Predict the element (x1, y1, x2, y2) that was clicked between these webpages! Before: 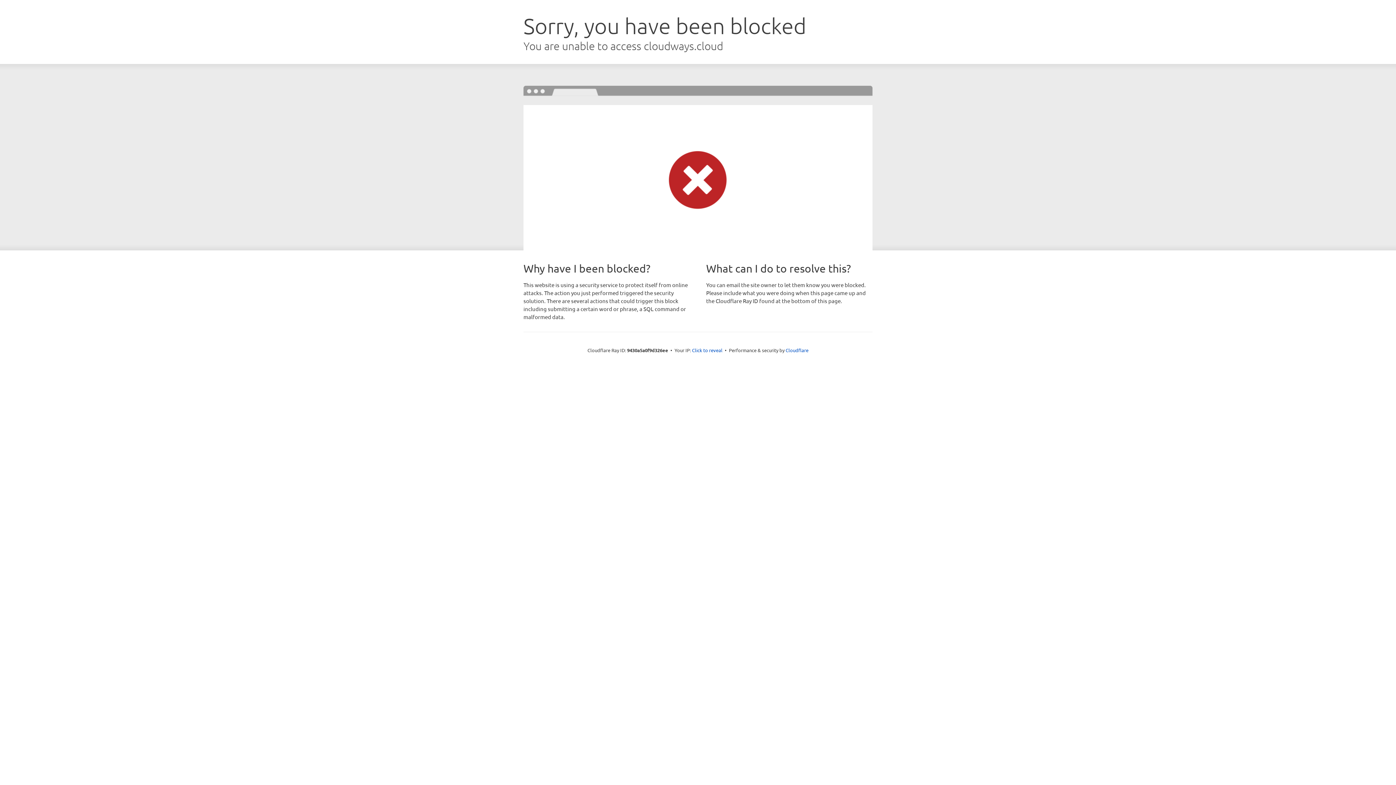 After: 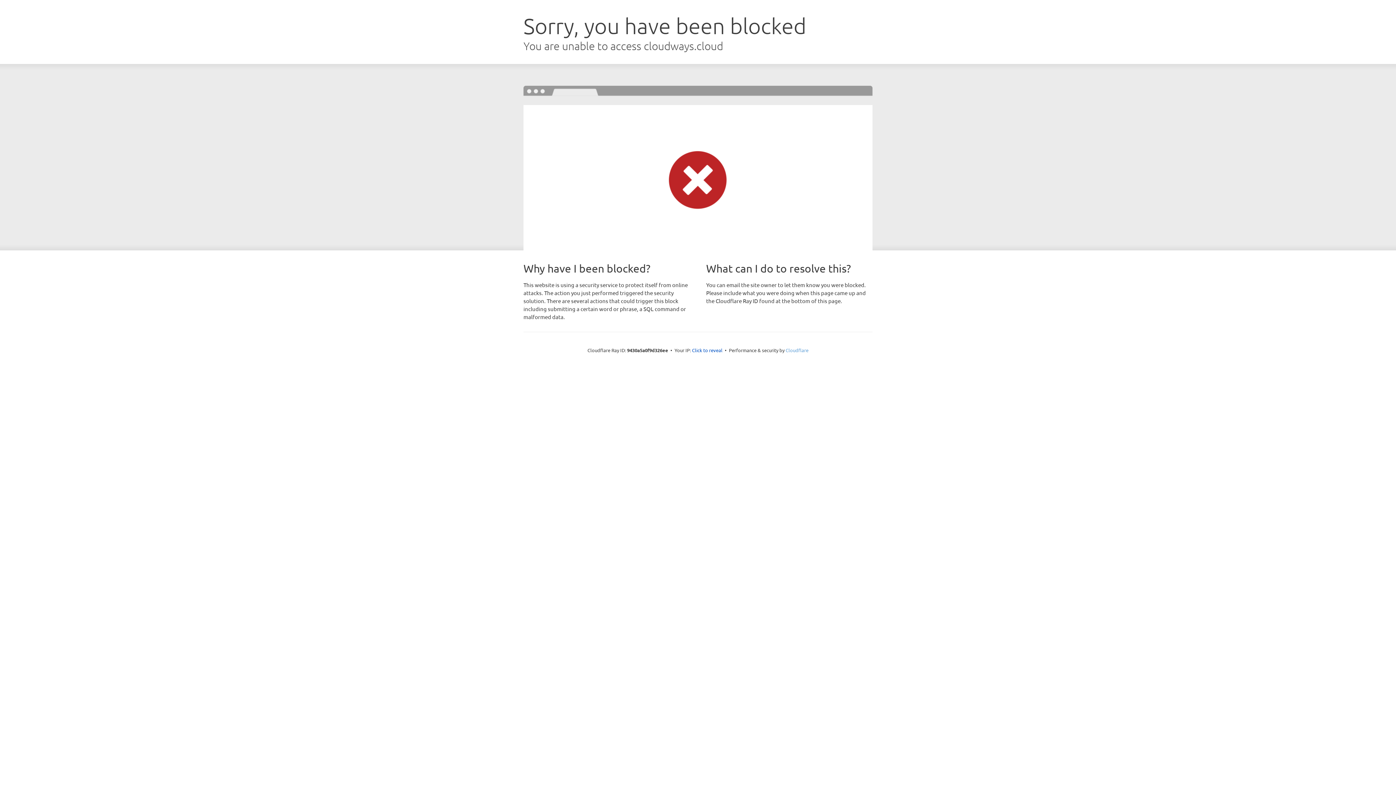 Action: label: Cloudflare bbox: (785, 347, 808, 353)